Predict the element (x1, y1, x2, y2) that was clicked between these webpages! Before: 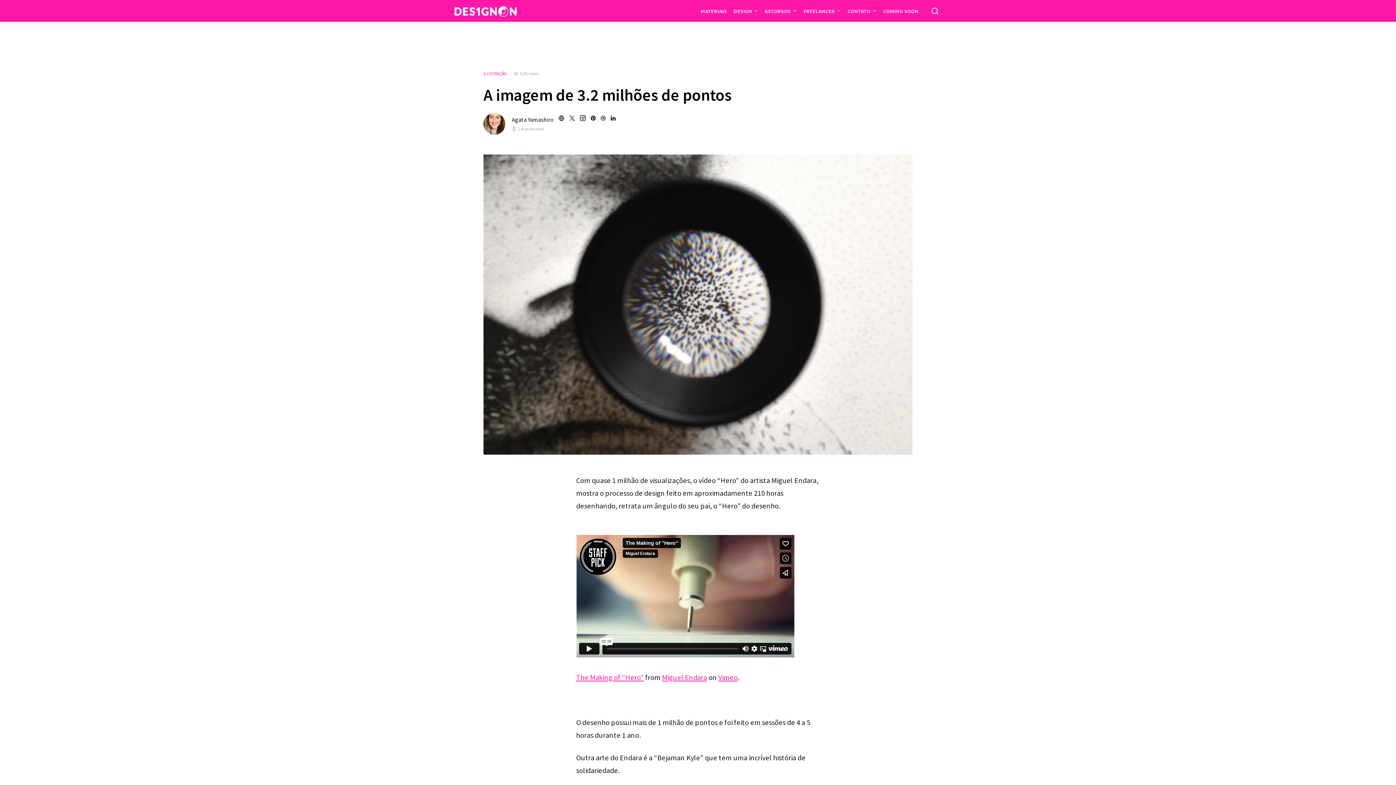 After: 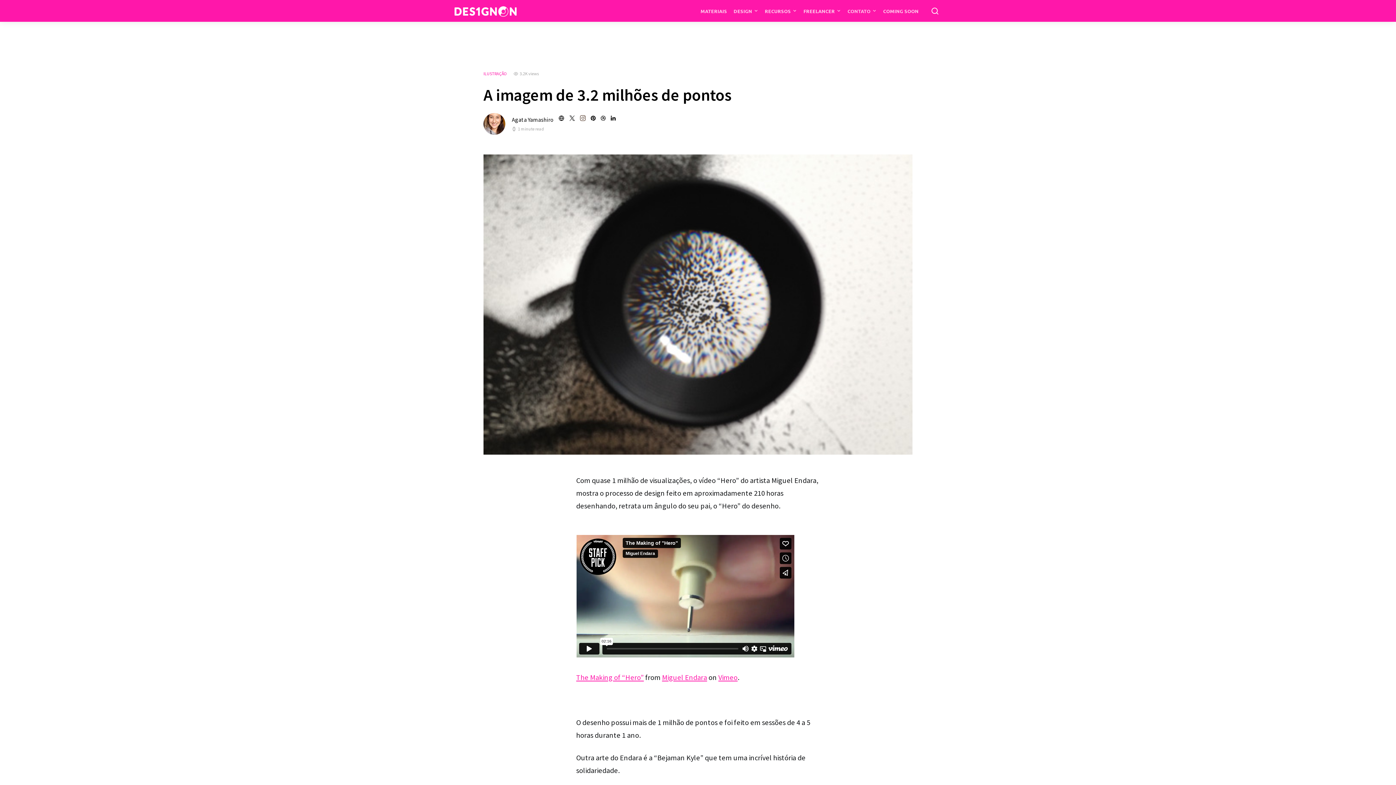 Action: bbox: (578, 115, 587, 121)